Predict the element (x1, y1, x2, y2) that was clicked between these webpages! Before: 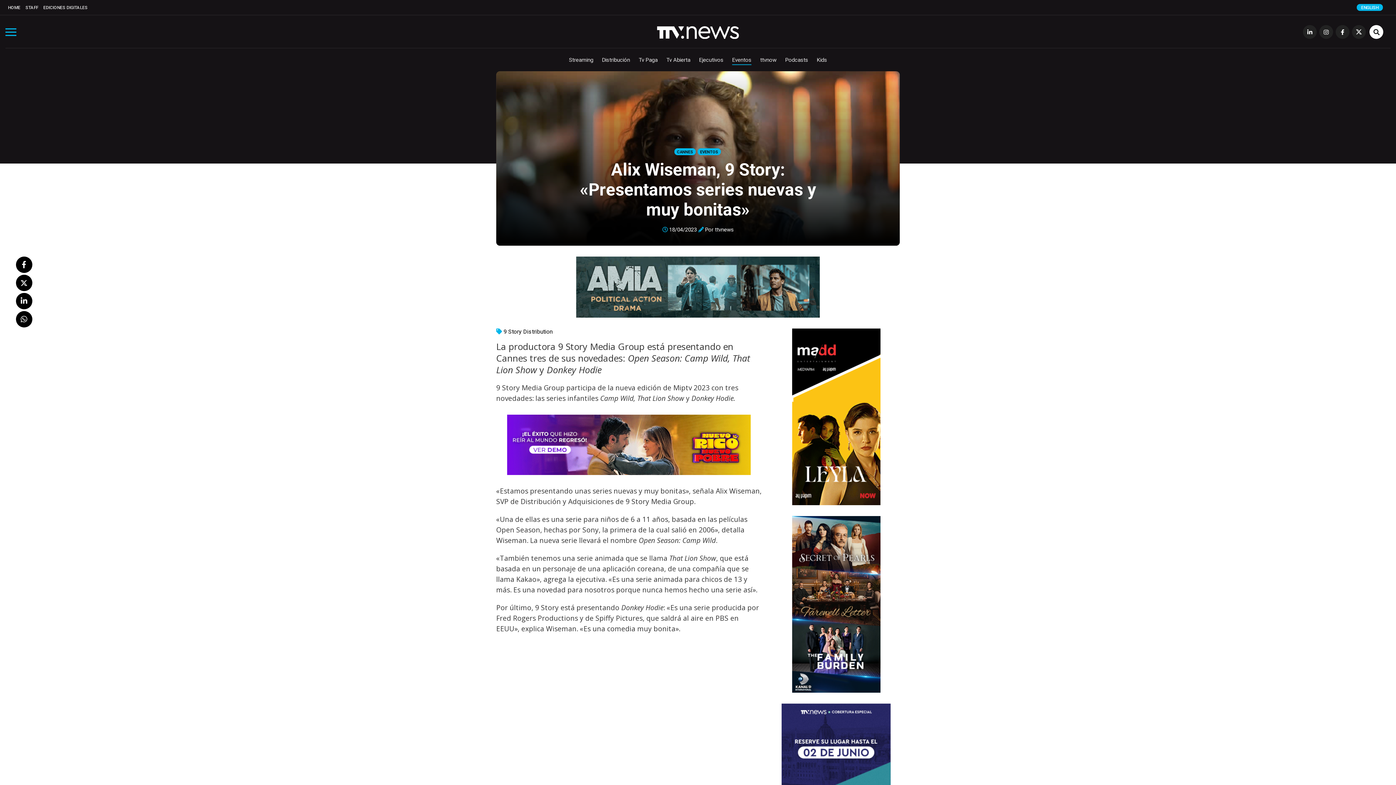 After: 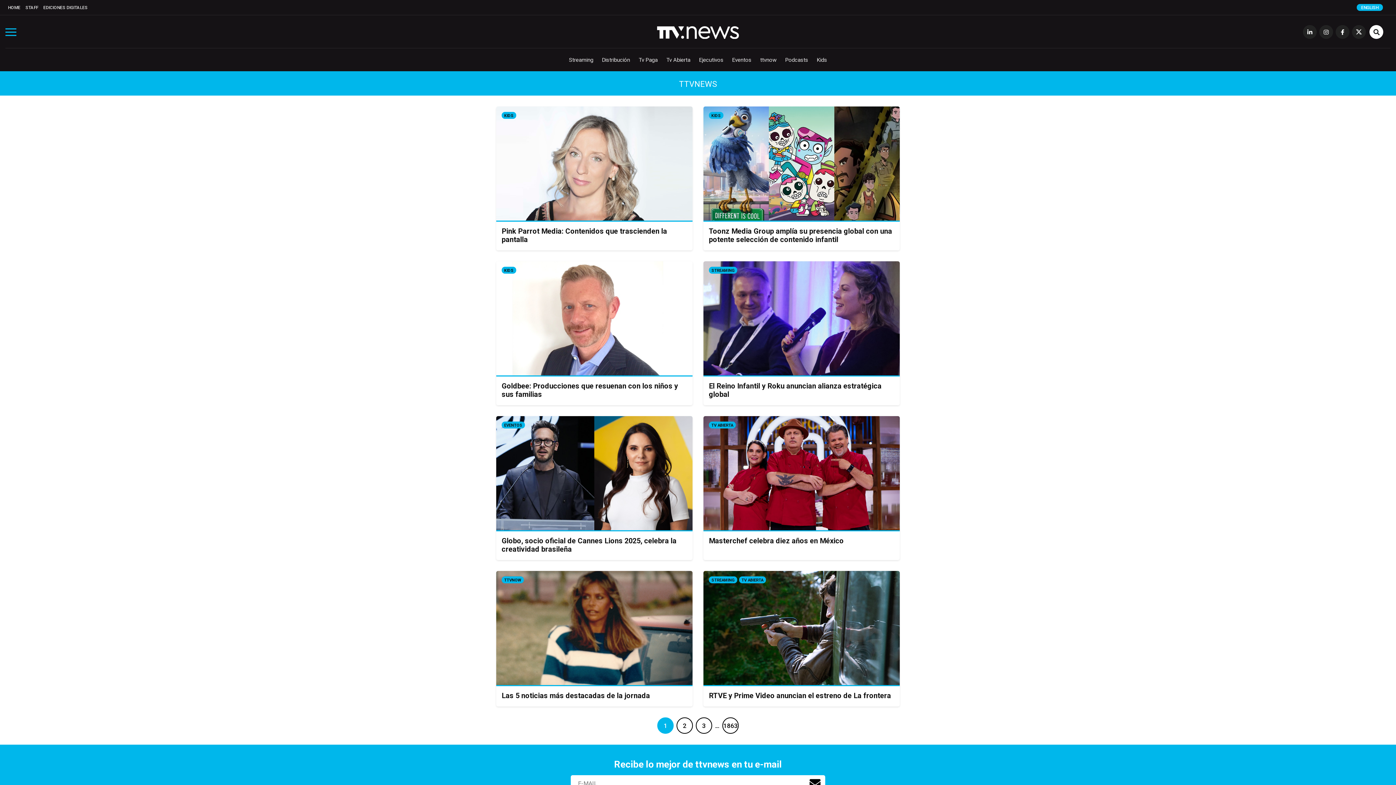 Action: label: ttvnews bbox: (715, 226, 734, 233)